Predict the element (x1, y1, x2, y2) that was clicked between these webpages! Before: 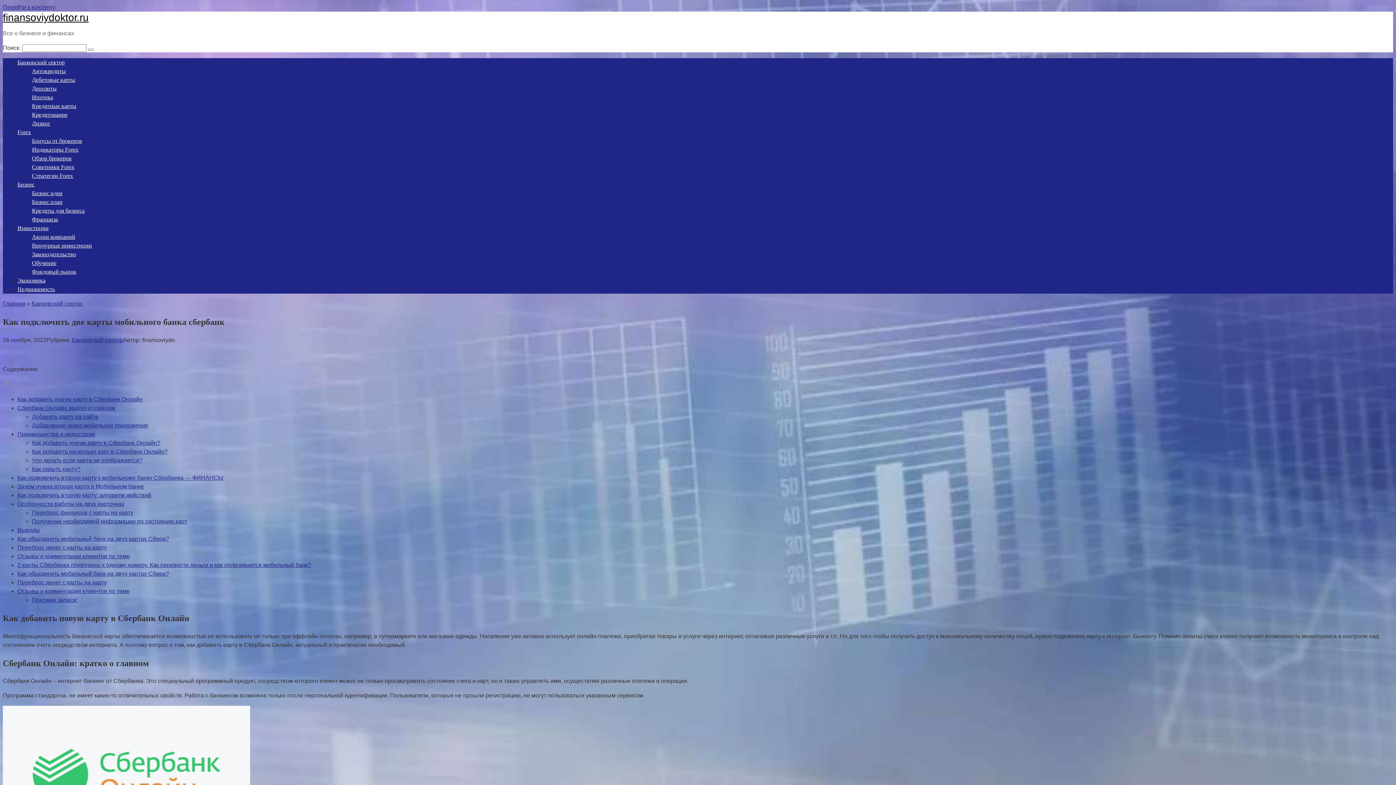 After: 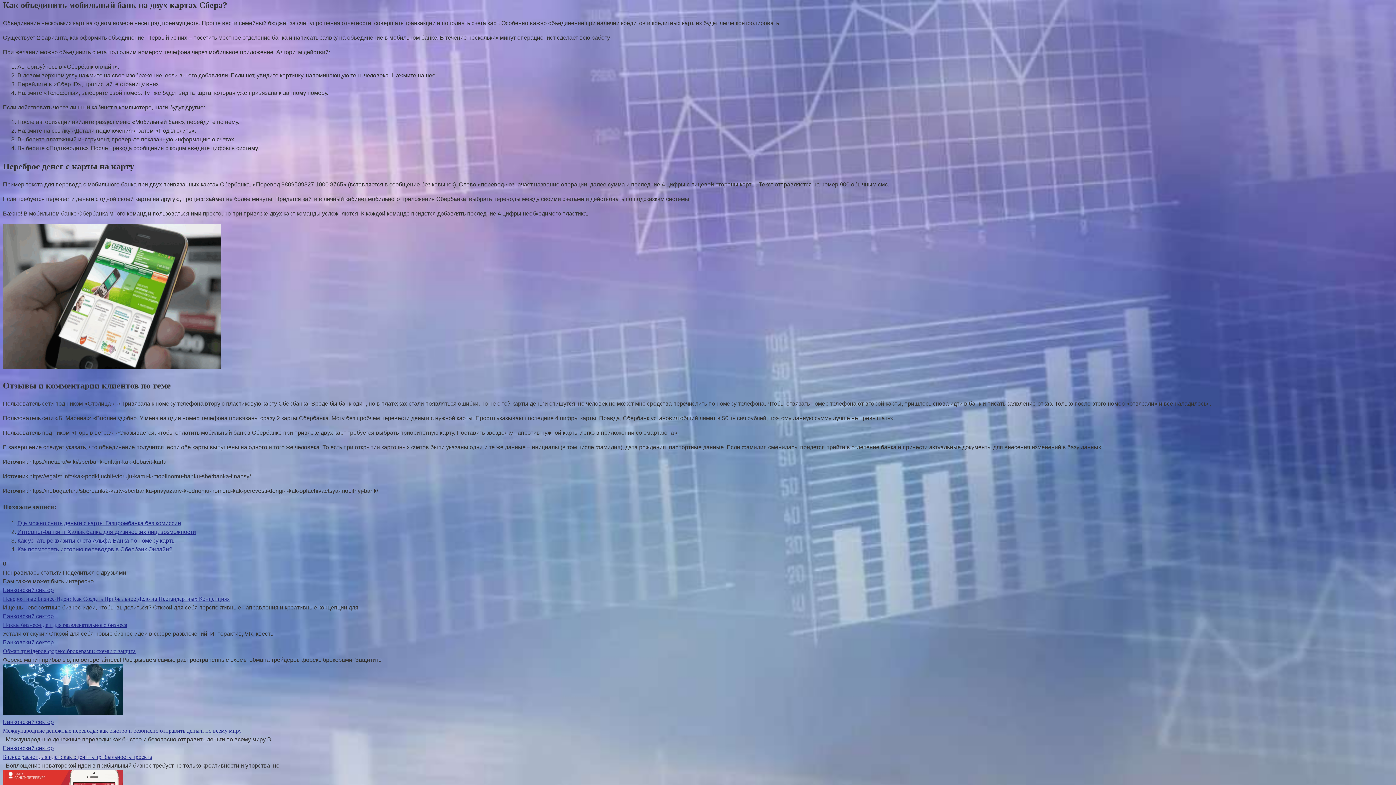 Action: bbox: (17, 570, 169, 577) label: Как объединить мобильный банк на двух картах Сбера?